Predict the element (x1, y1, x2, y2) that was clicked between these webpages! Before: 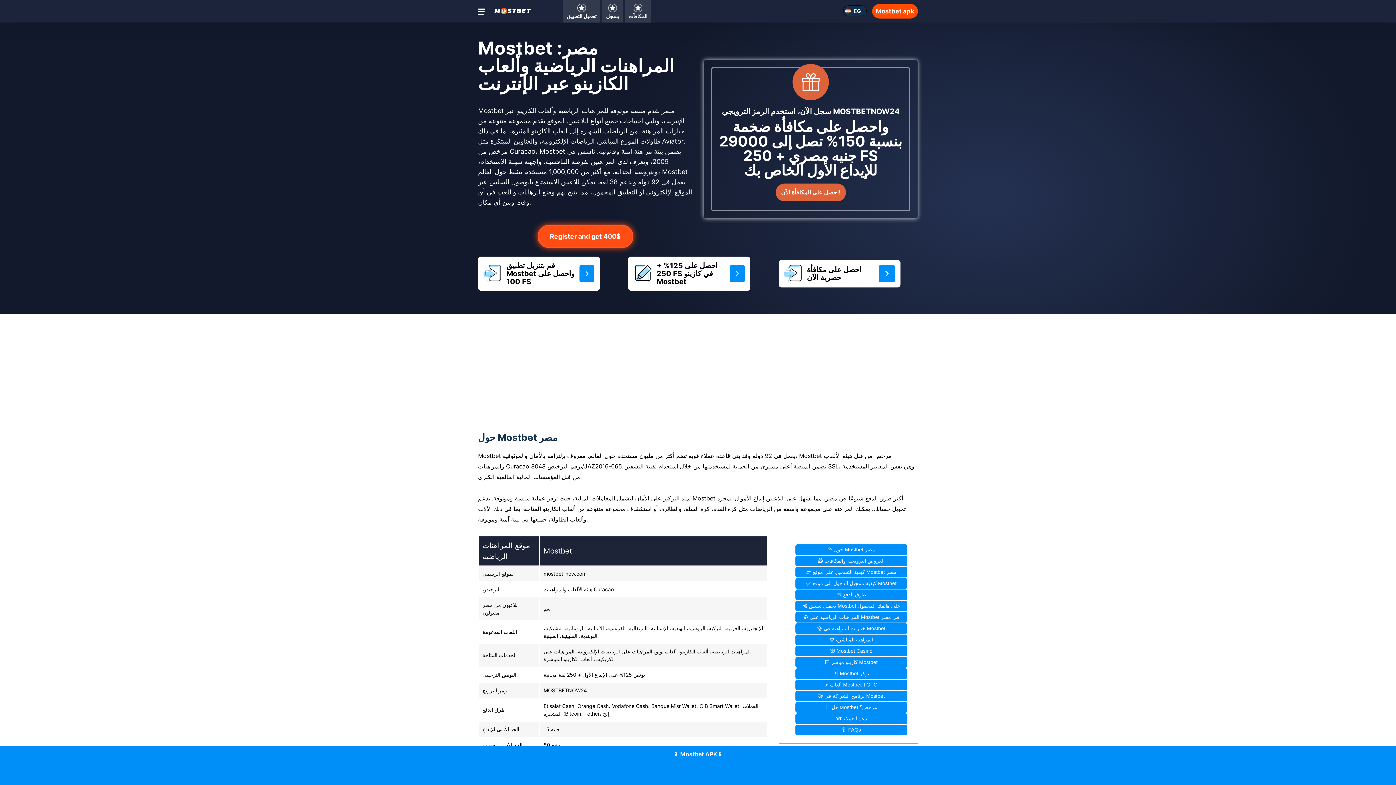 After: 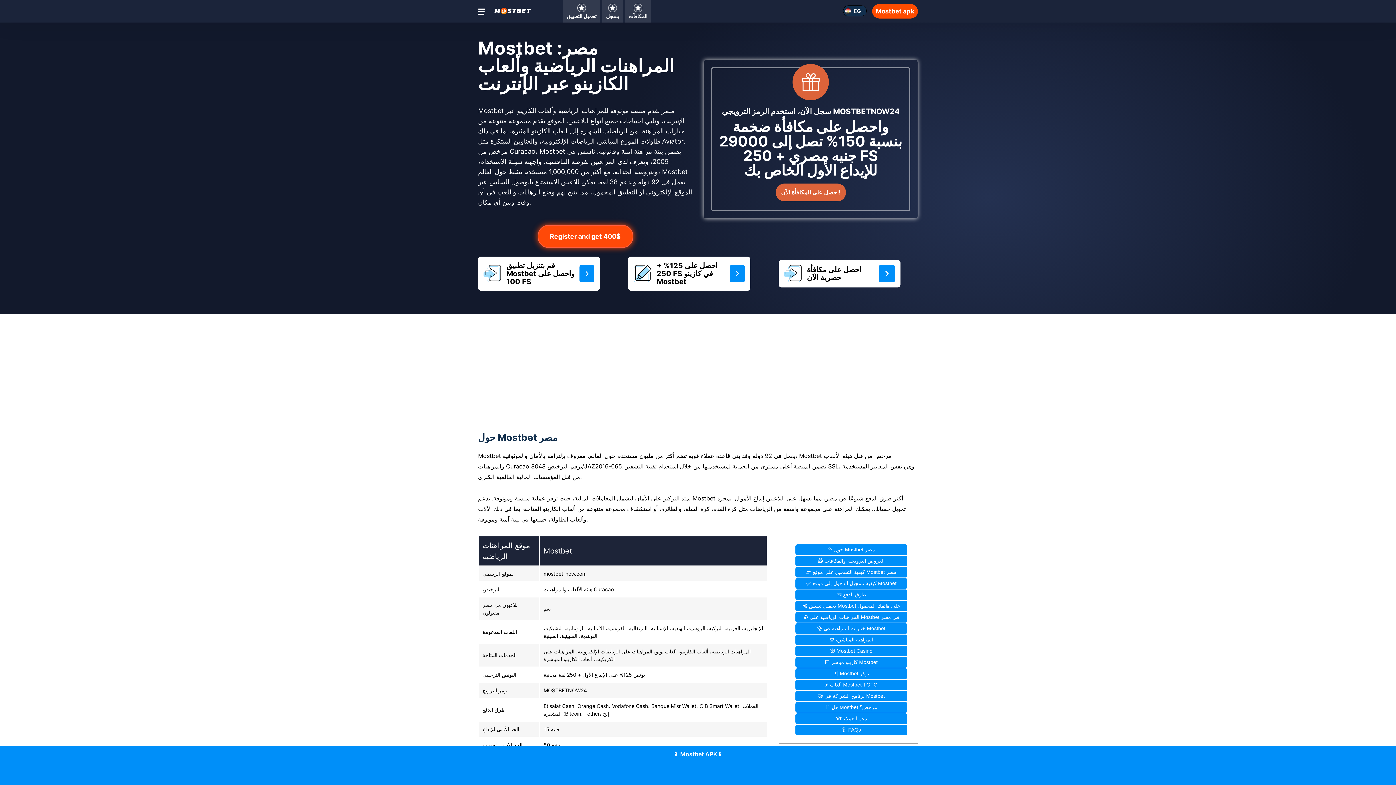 Action: label: Mostbet apk bbox: (872, 4, 918, 18)